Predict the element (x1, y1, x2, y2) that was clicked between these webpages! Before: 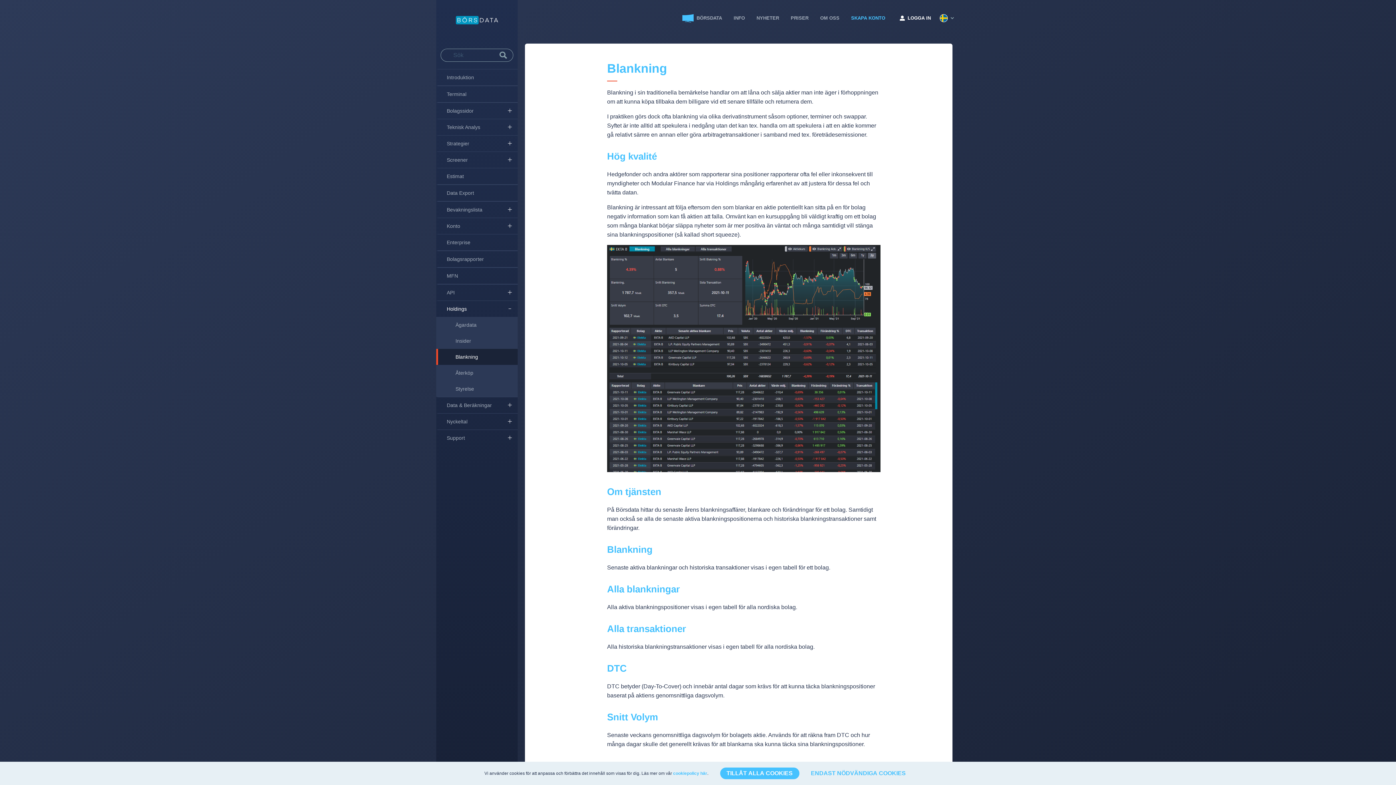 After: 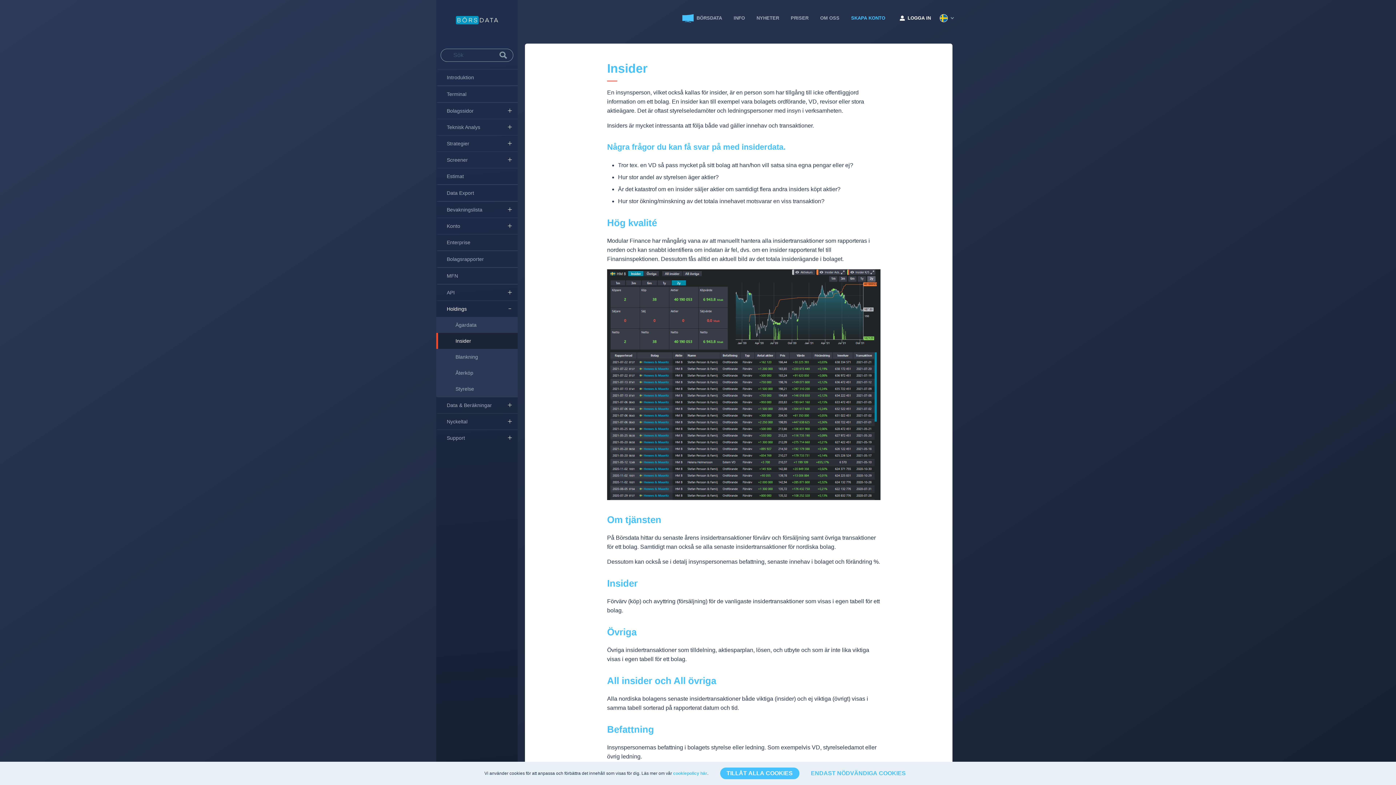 Action: bbox: (436, 333, 517, 349) label: Insider